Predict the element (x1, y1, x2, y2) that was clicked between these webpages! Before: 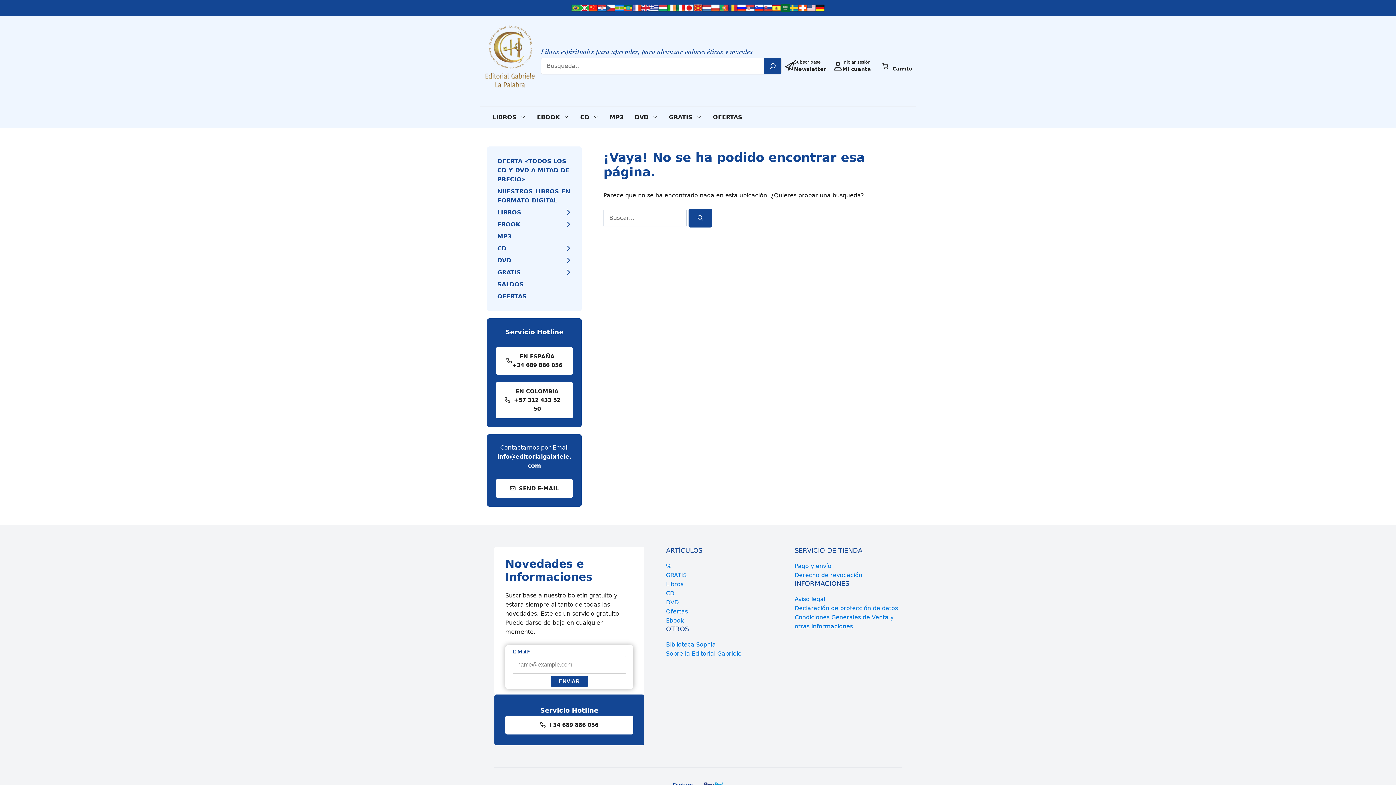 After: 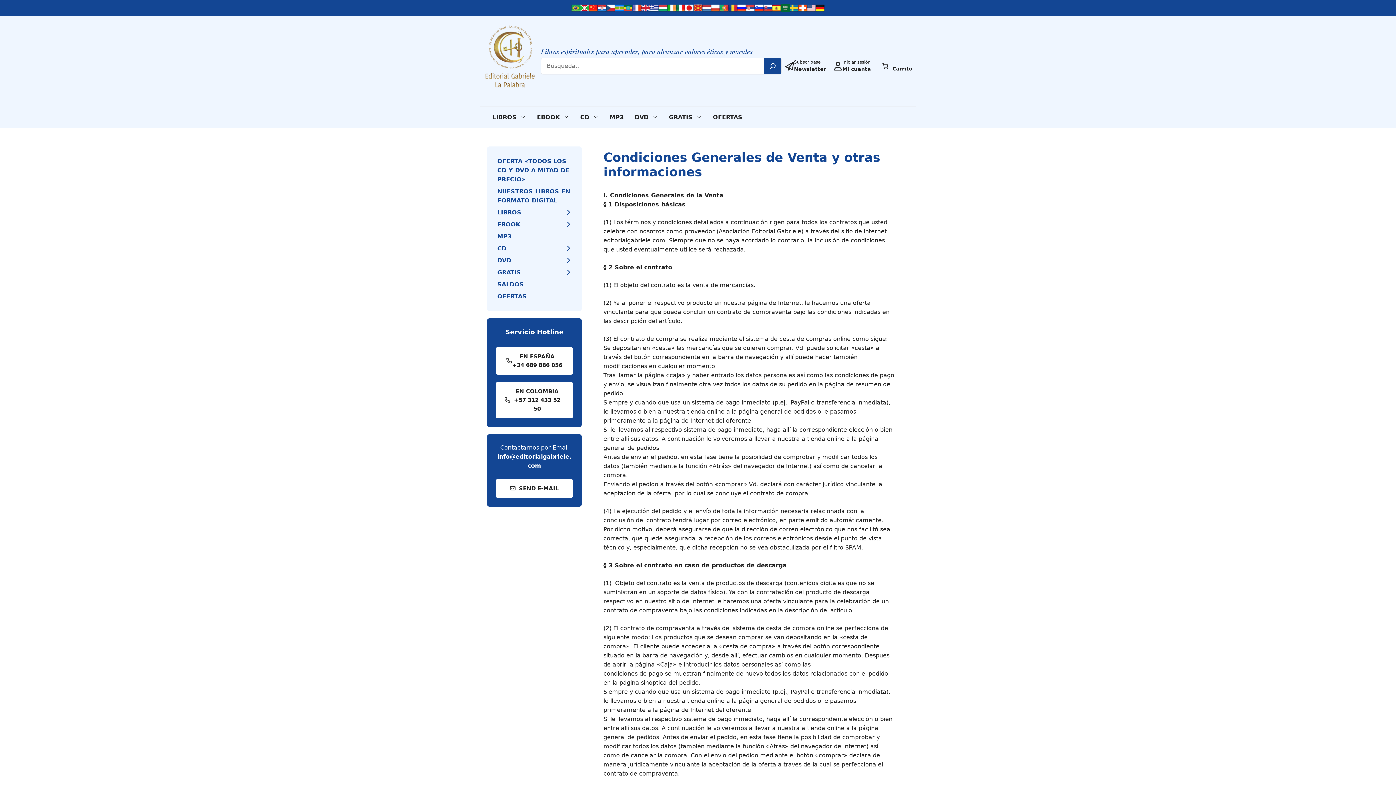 Action: bbox: (794, 613, 901, 631) label: Condiciones Generales de Venta y otras informaciones